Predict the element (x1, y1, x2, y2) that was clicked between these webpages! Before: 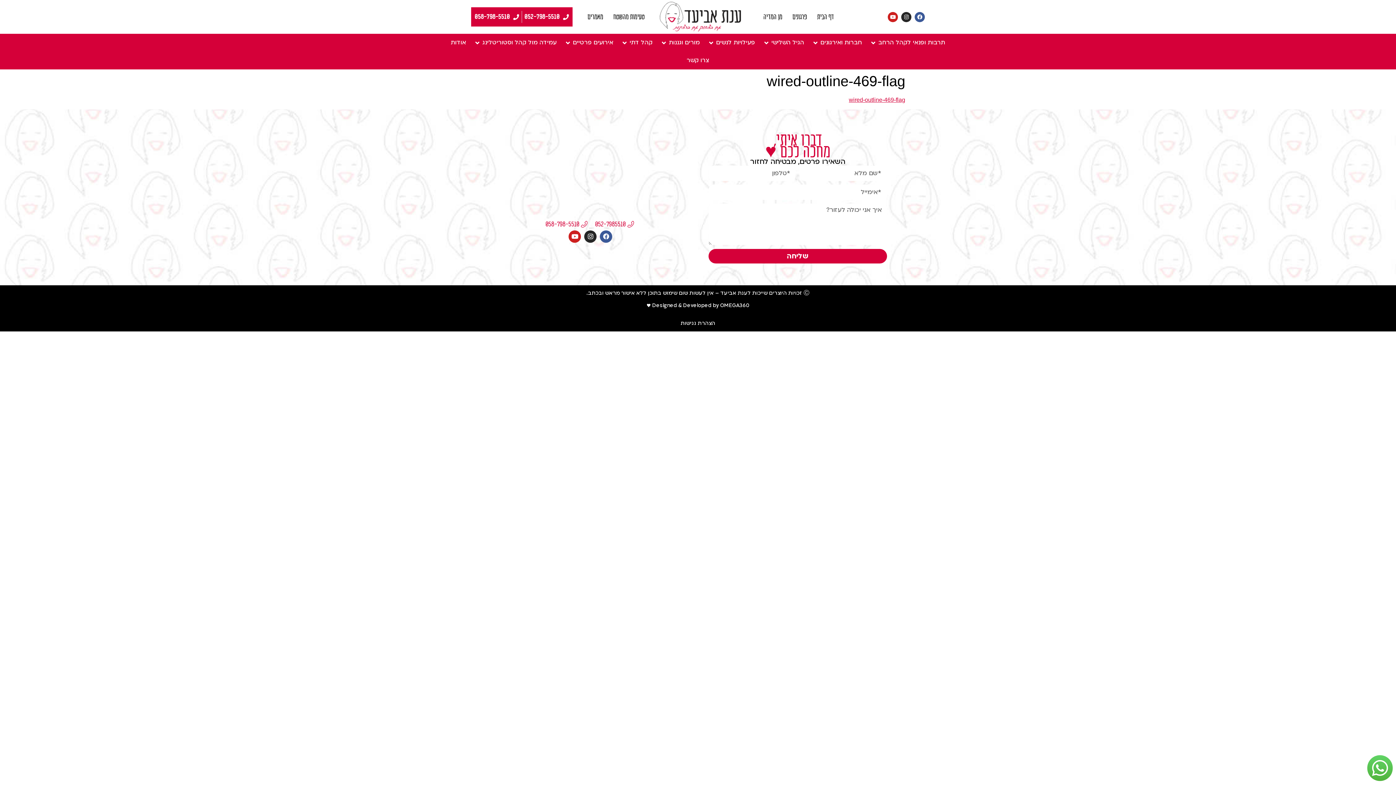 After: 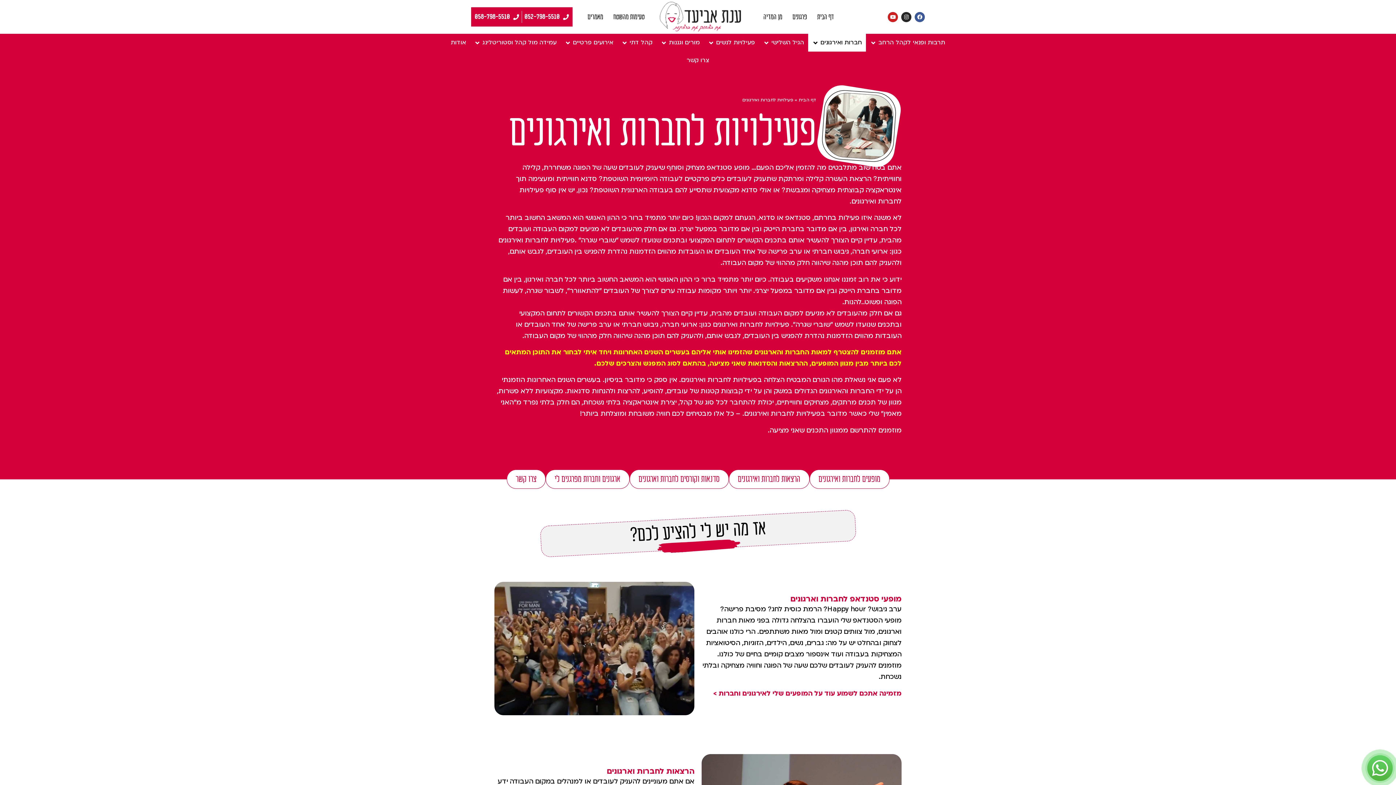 Action: label: חברות ואירגונים bbox: (820, 37, 862, 47)